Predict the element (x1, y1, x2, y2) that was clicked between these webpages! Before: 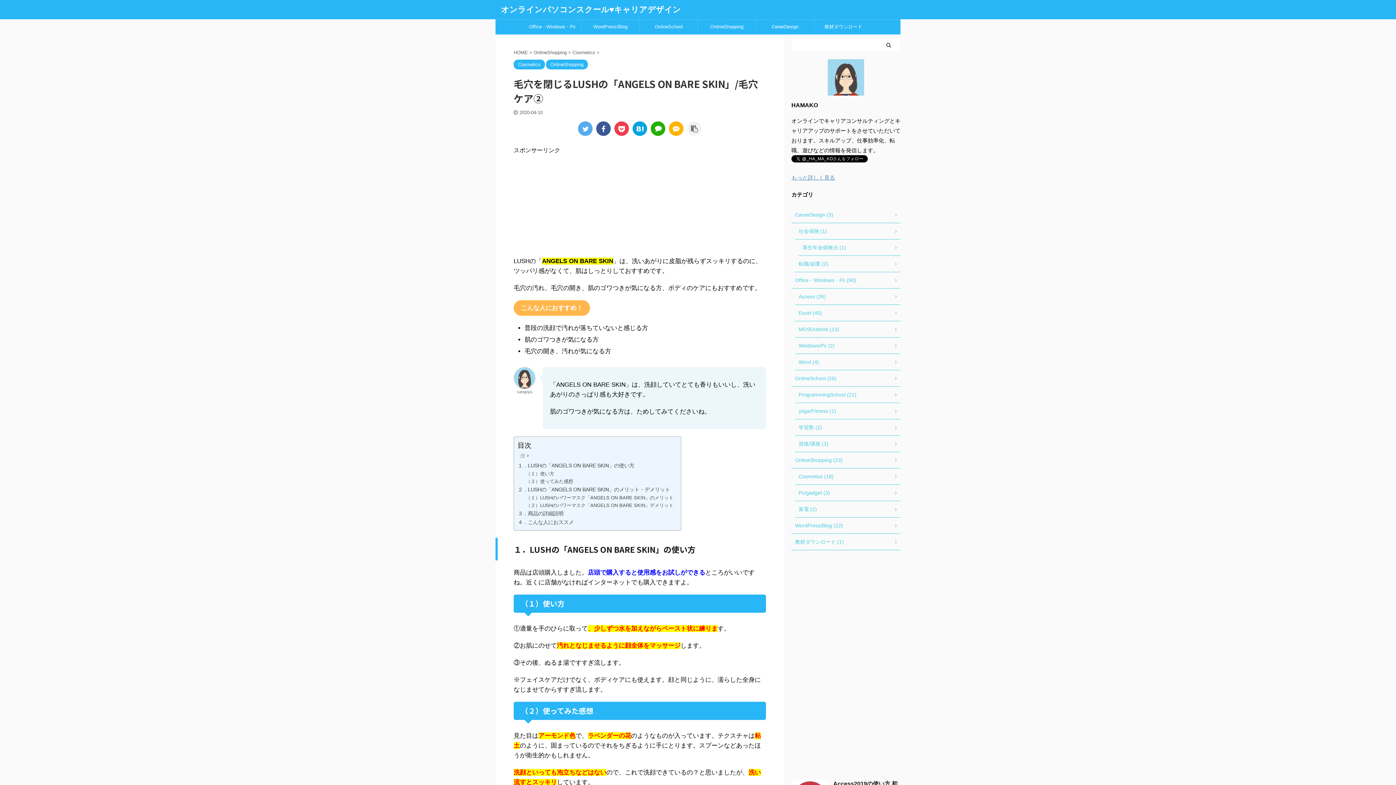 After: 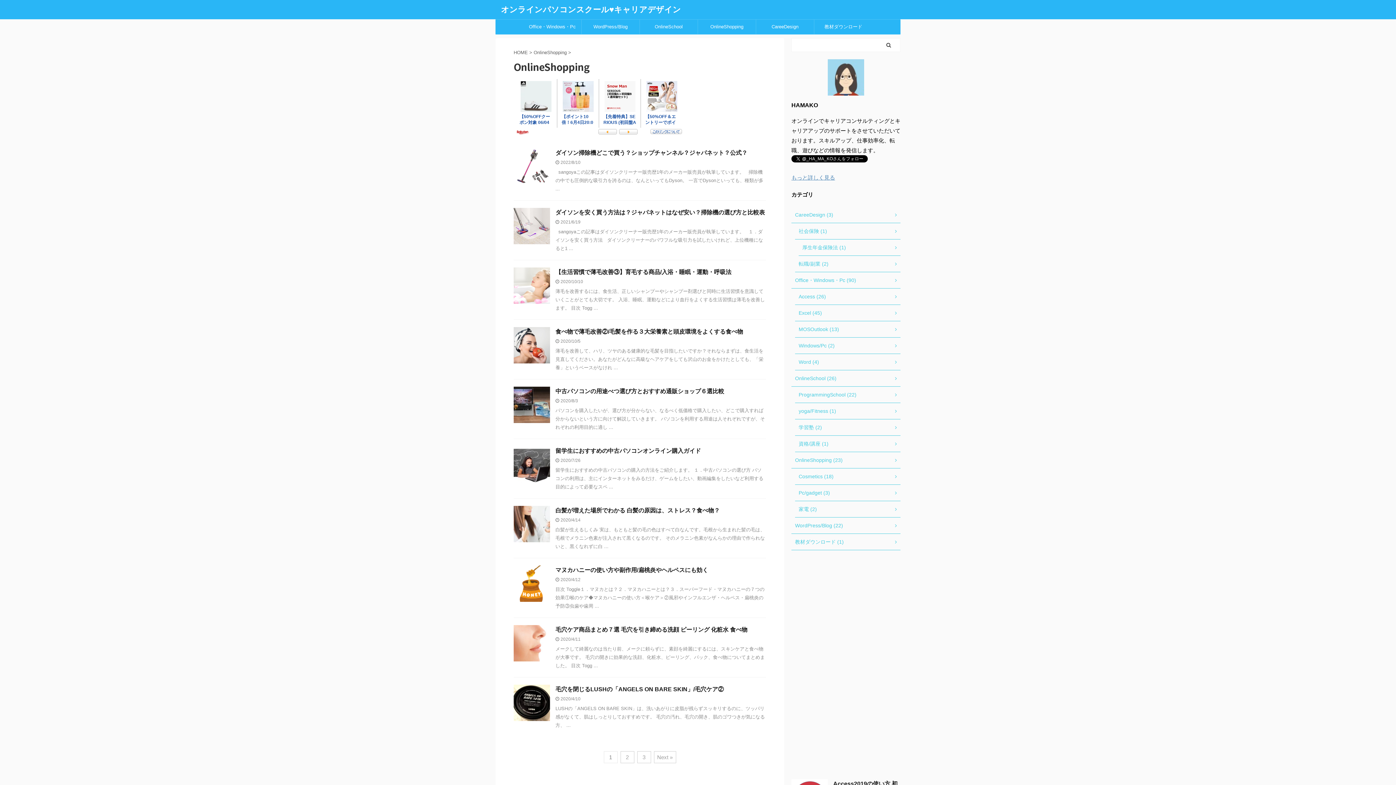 Action: label: OnlineShopping (23) bbox: (791, 452, 900, 468)